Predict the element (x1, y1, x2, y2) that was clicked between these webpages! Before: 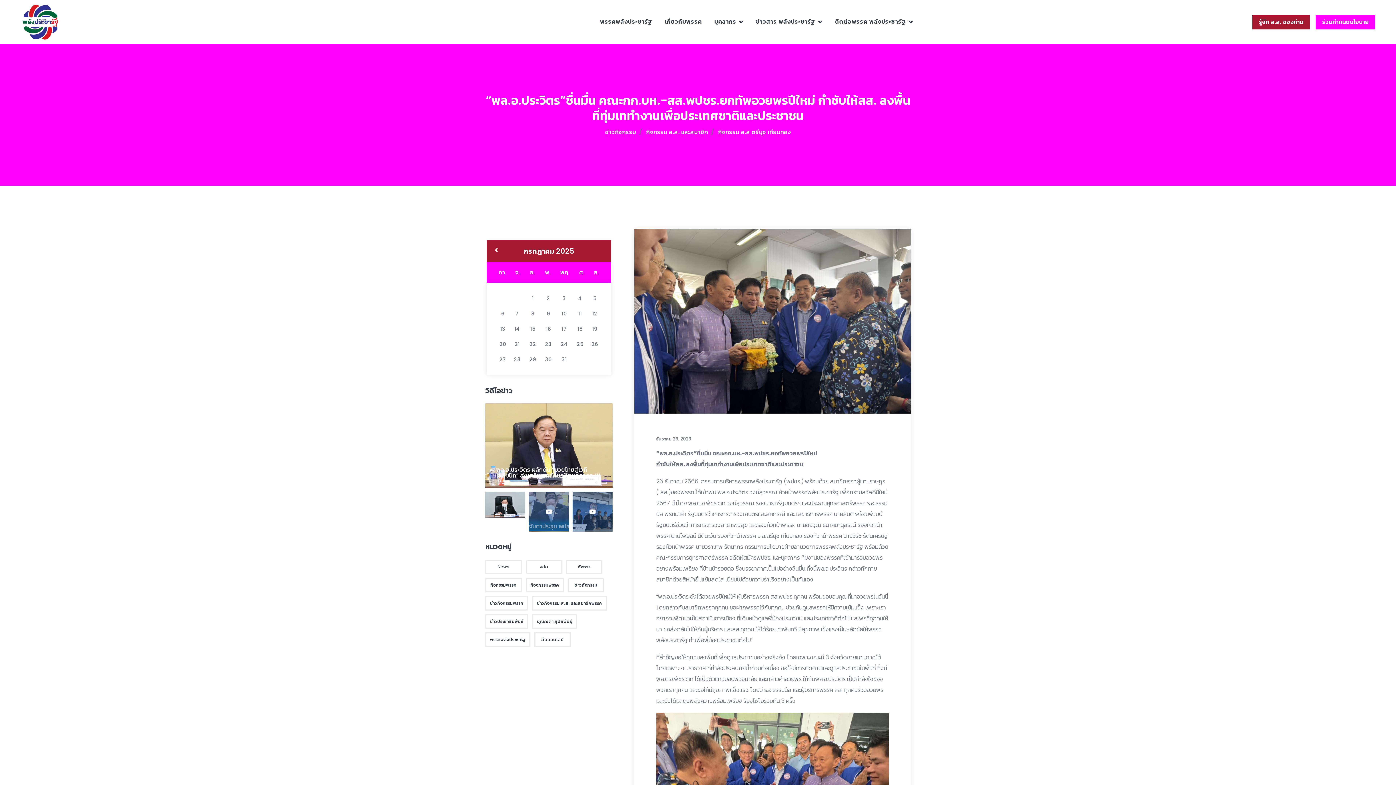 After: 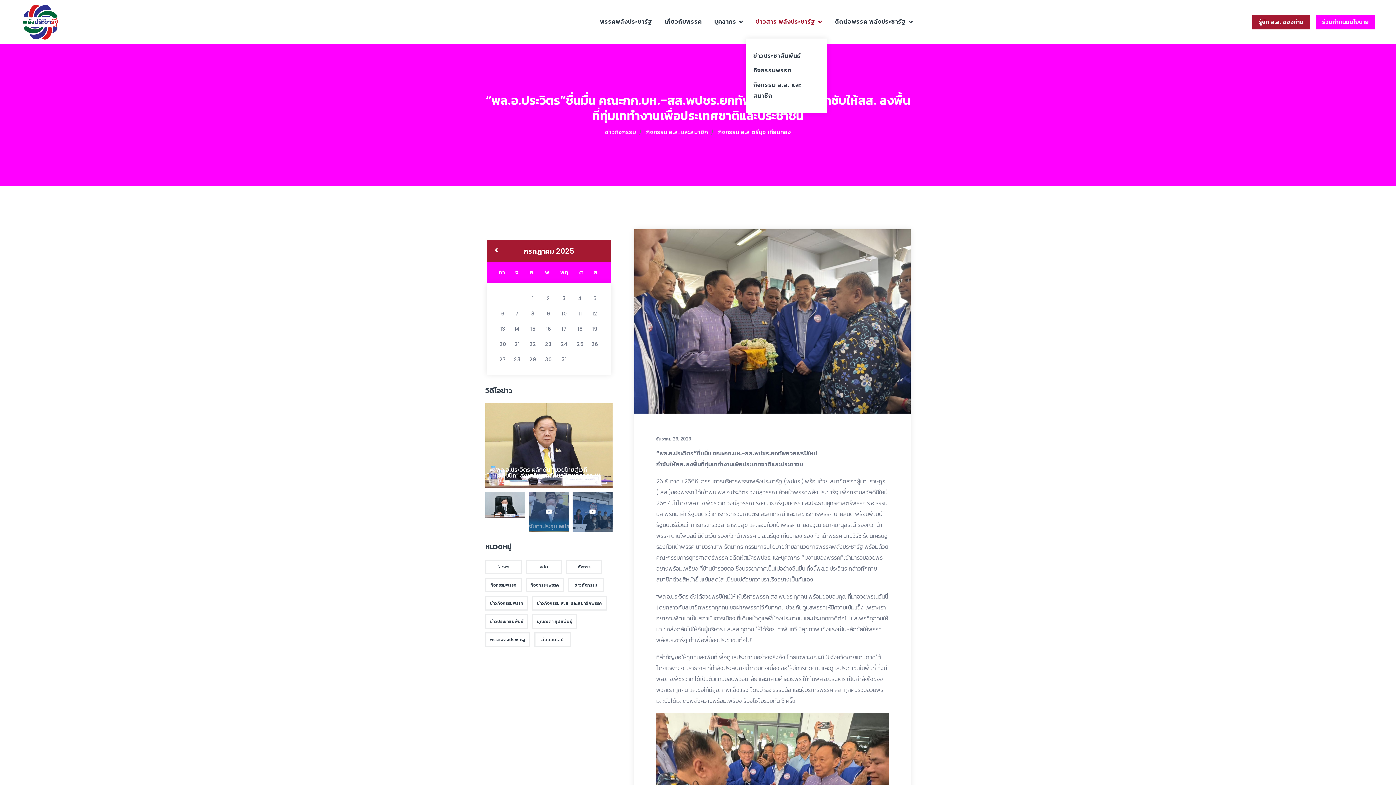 Action: label: ข่าวสาร พลังประชารัฐ bbox: (756, 0, 822, 44)